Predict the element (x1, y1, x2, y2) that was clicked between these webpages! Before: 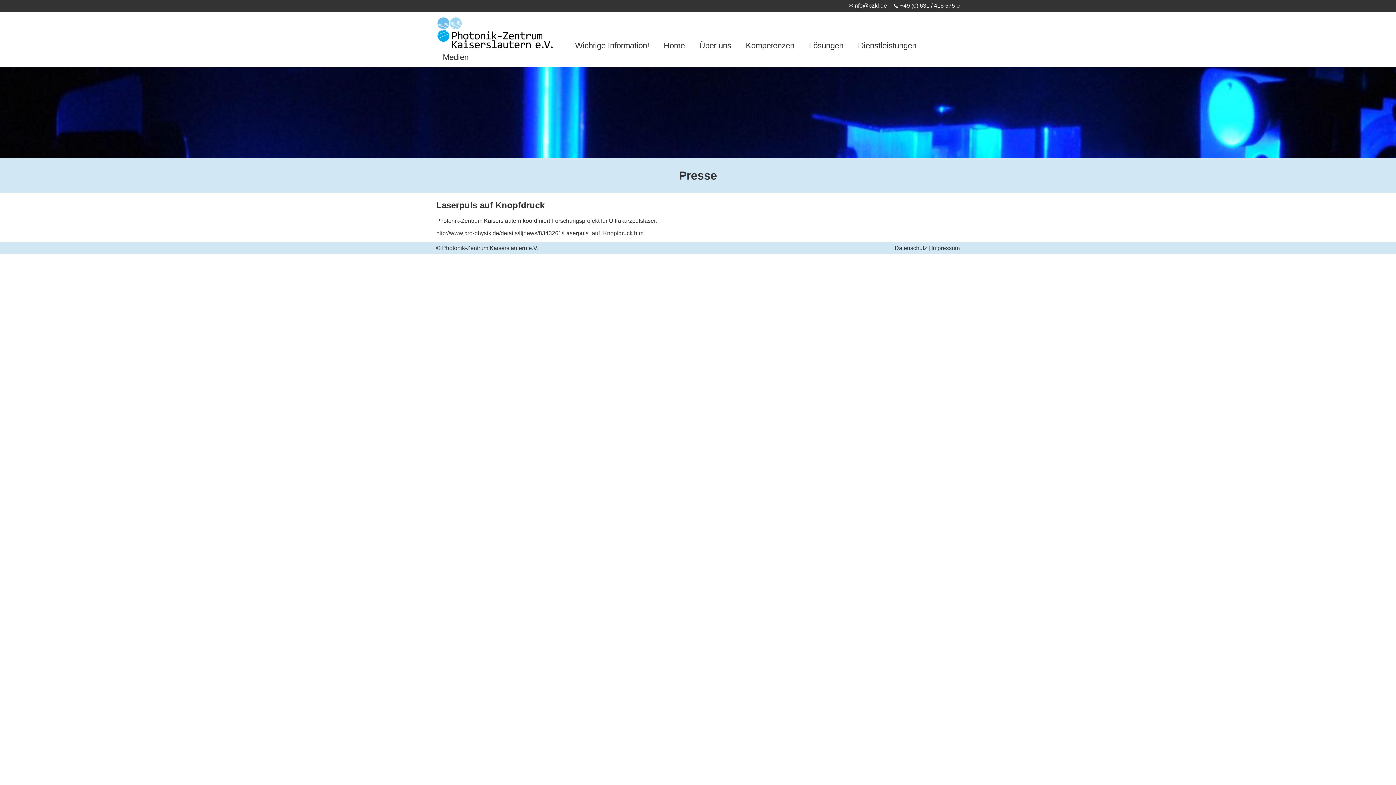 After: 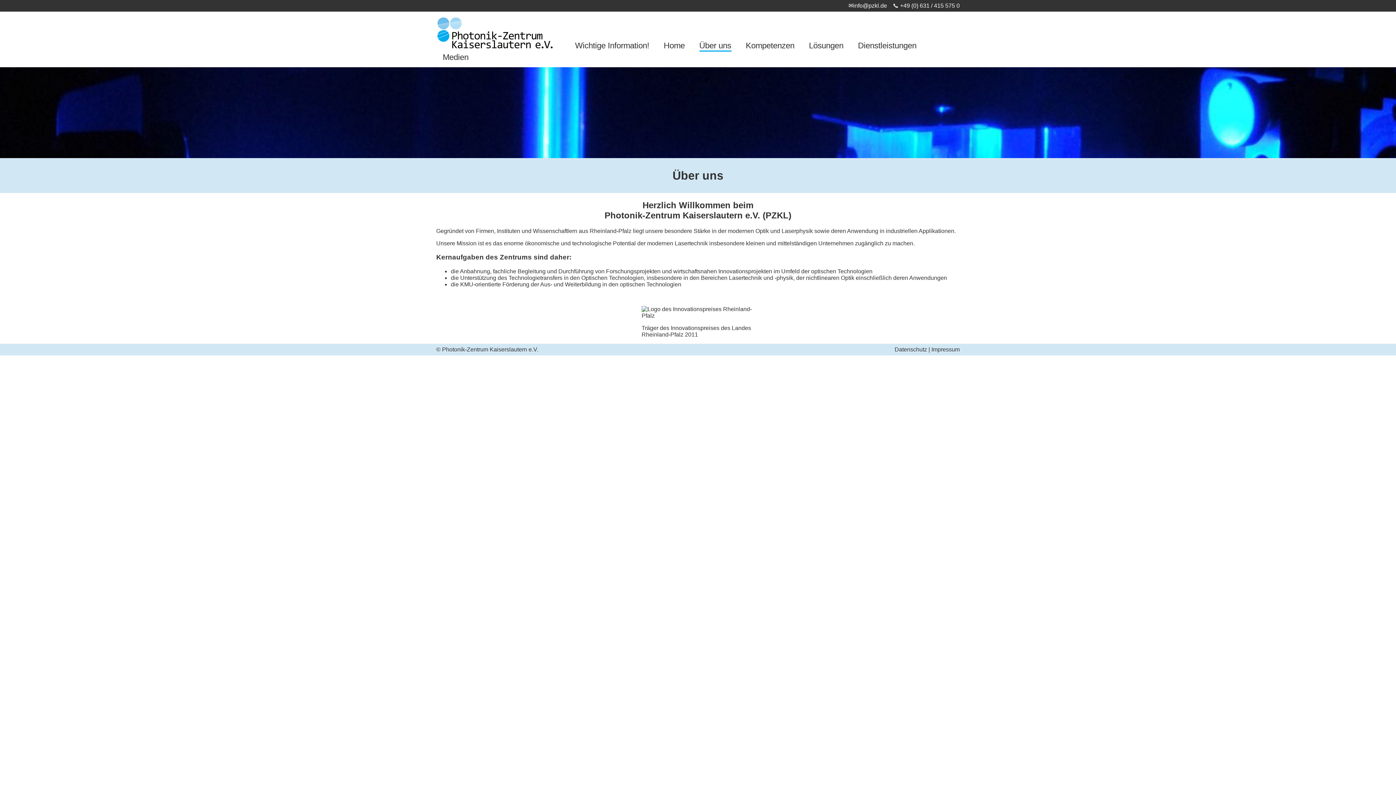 Action: label: Über uns bbox: (692, 40, 737, 52)